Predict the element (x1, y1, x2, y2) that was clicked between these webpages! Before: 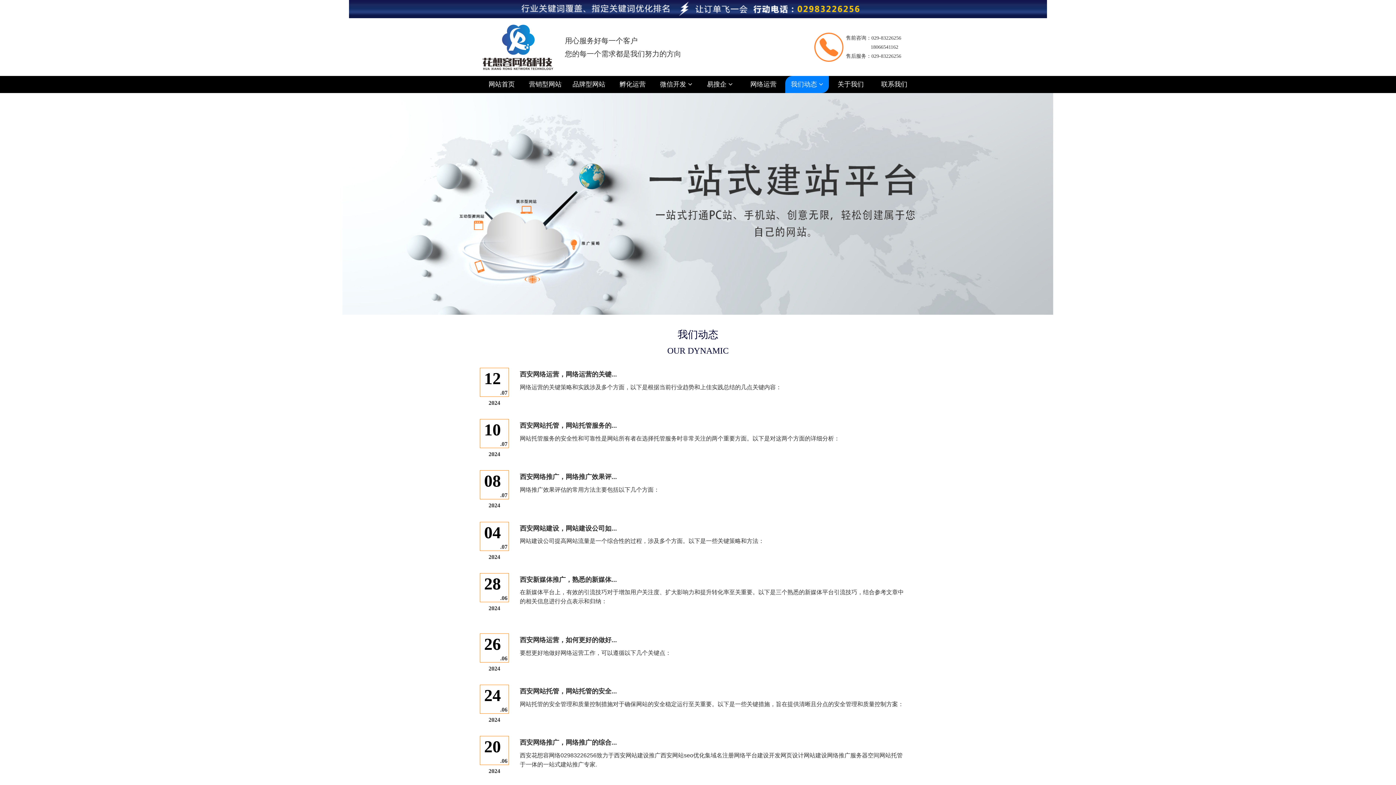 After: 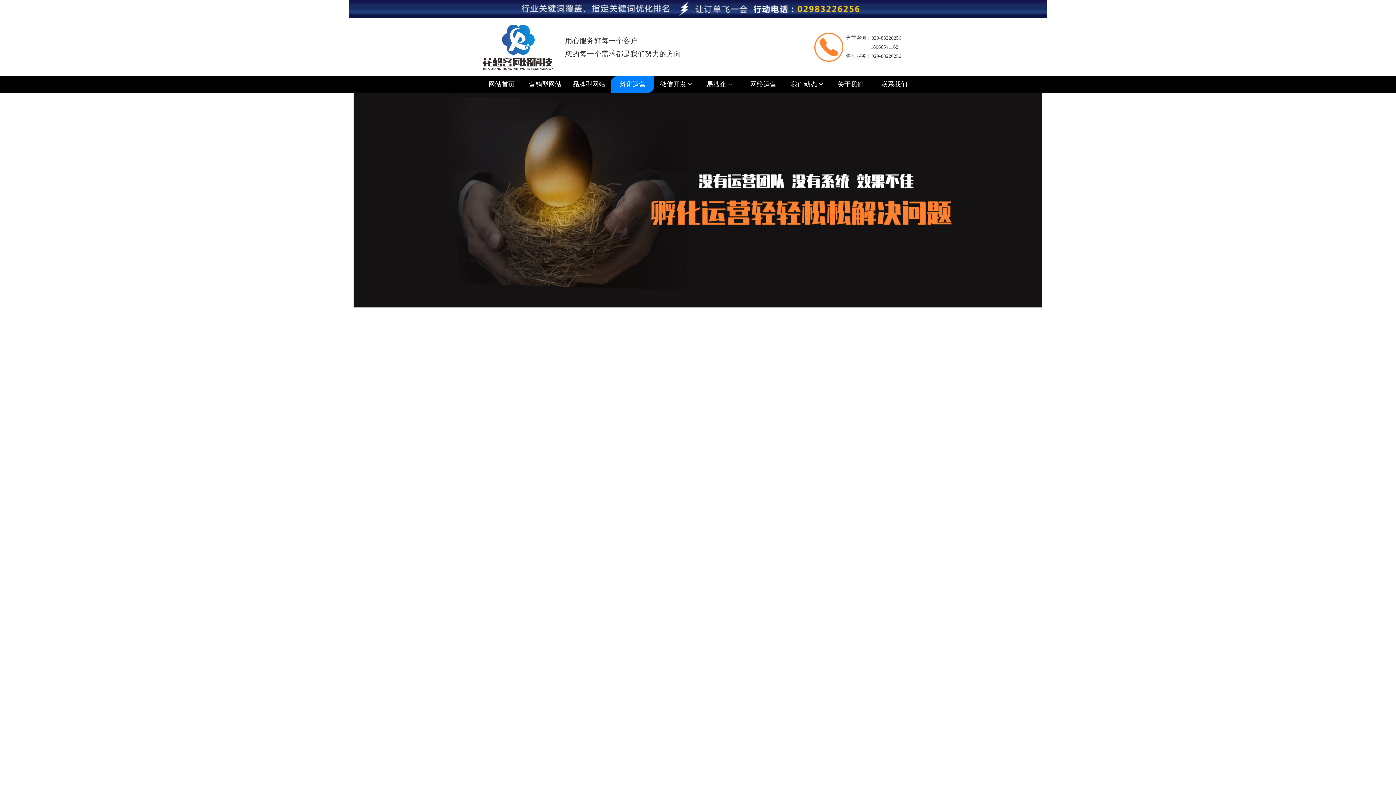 Action: label: 孵化运营 bbox: (610, 76, 654, 93)